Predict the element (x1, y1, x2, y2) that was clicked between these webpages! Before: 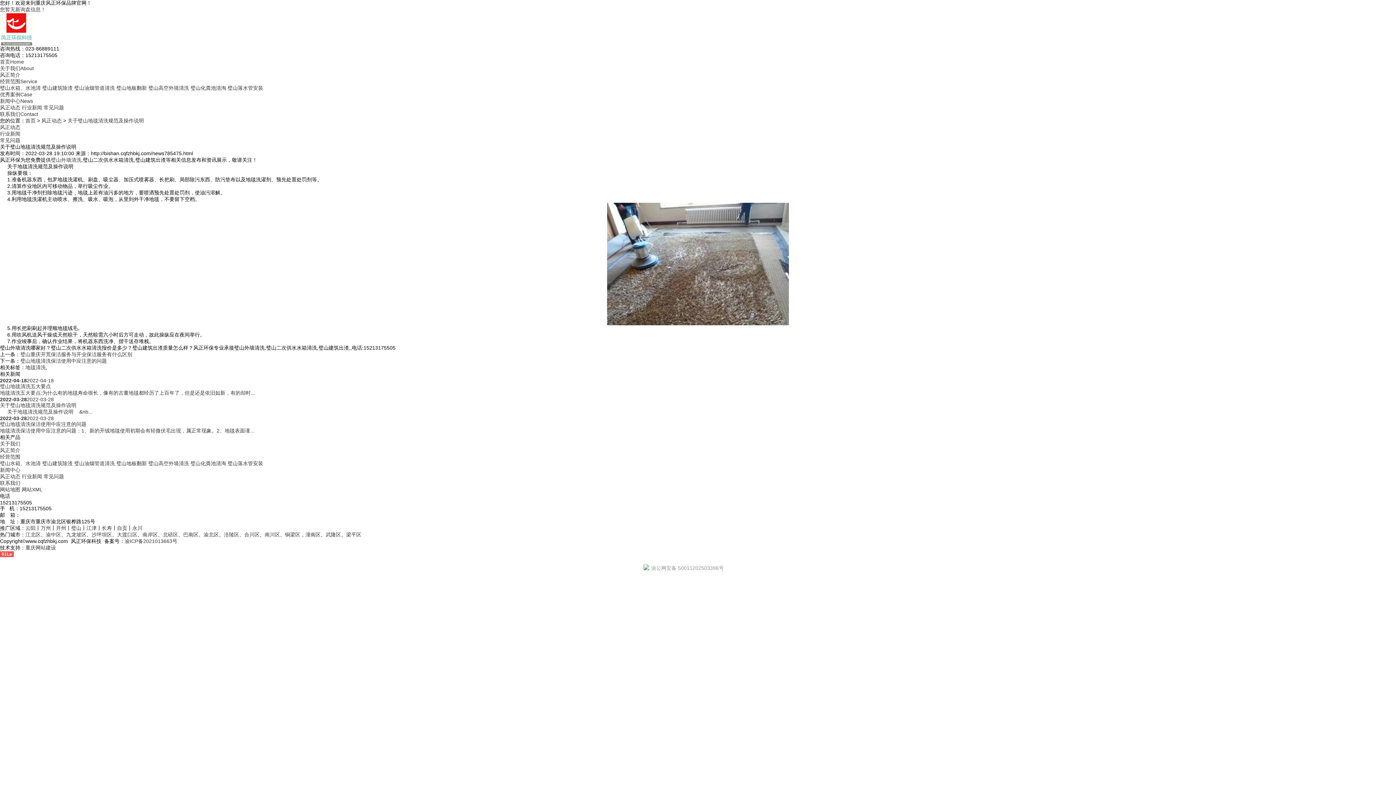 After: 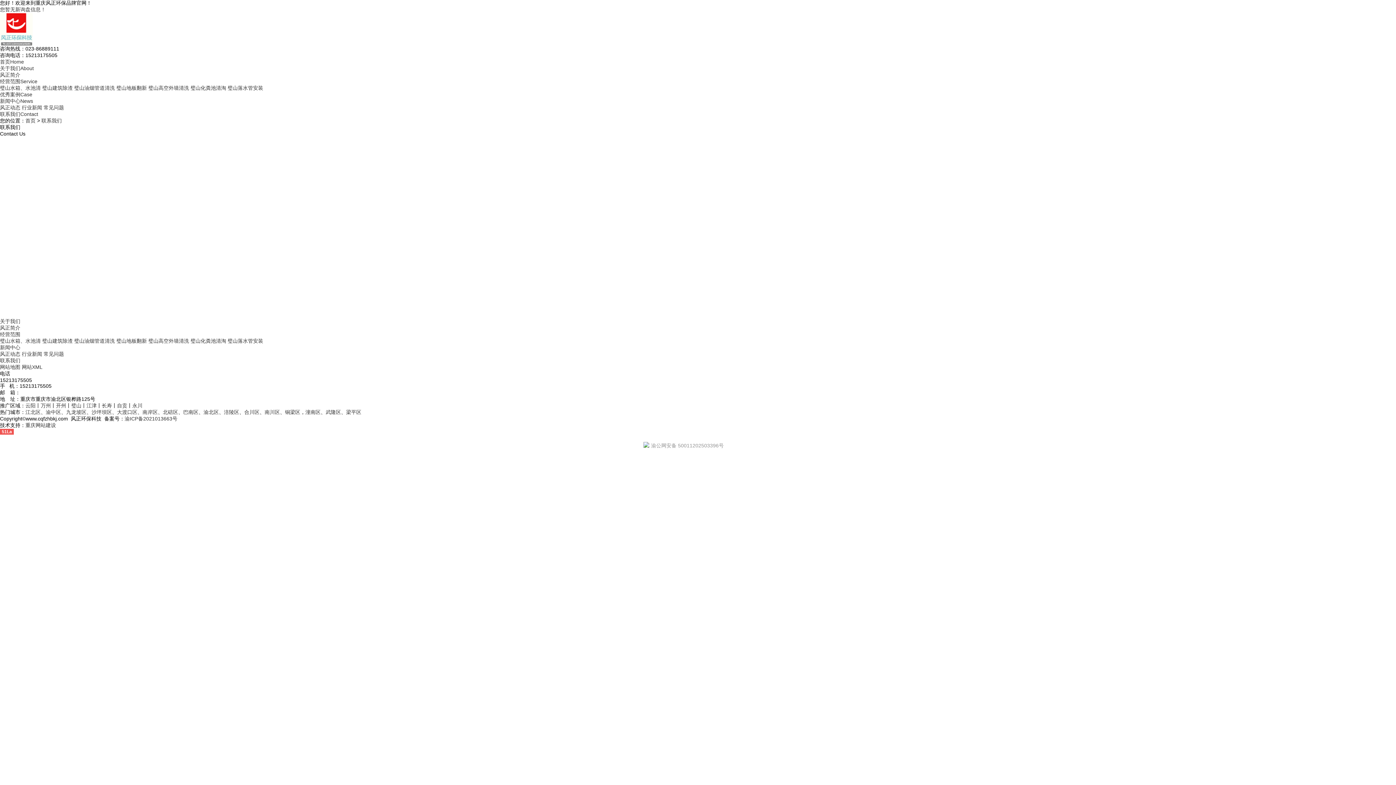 Action: bbox: (0, 111, 38, 117) label: 联系我们Contact